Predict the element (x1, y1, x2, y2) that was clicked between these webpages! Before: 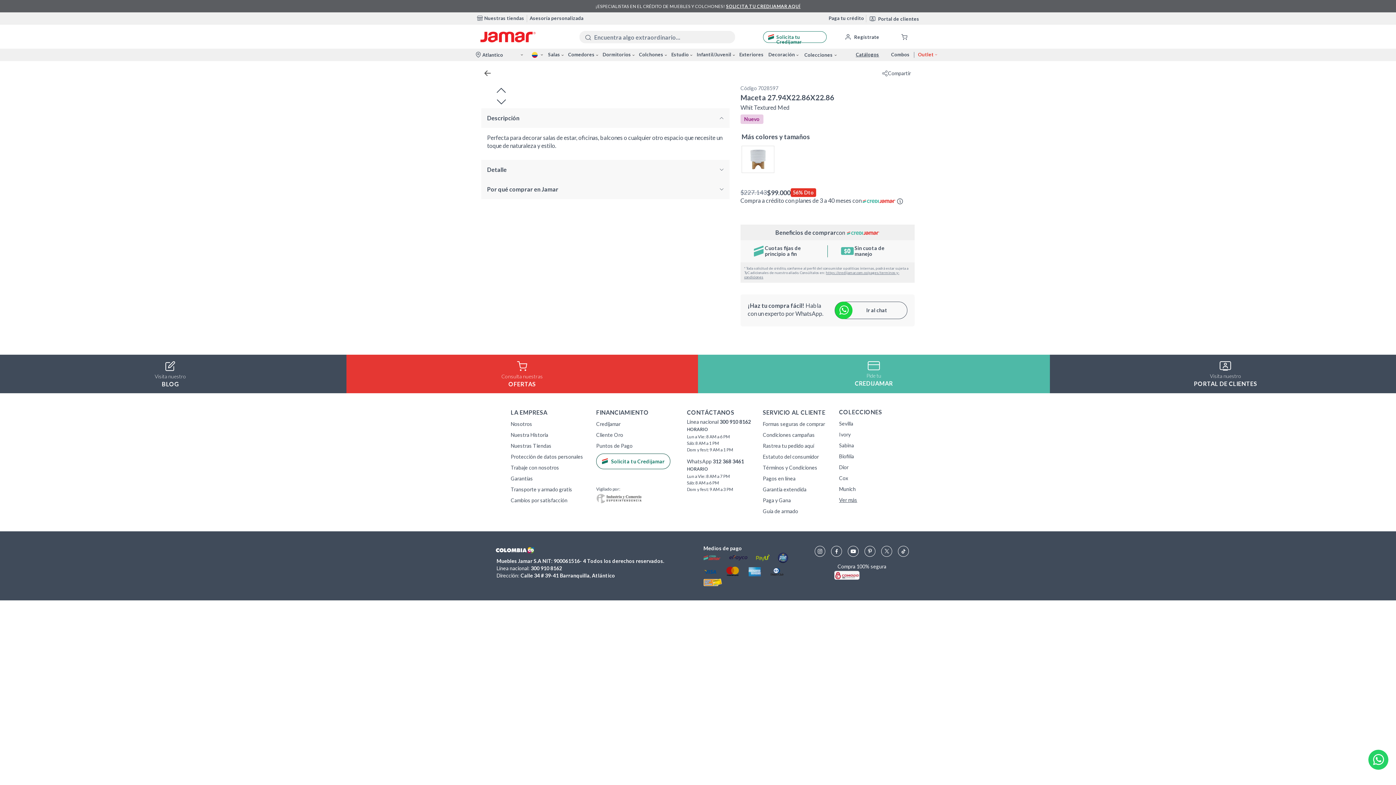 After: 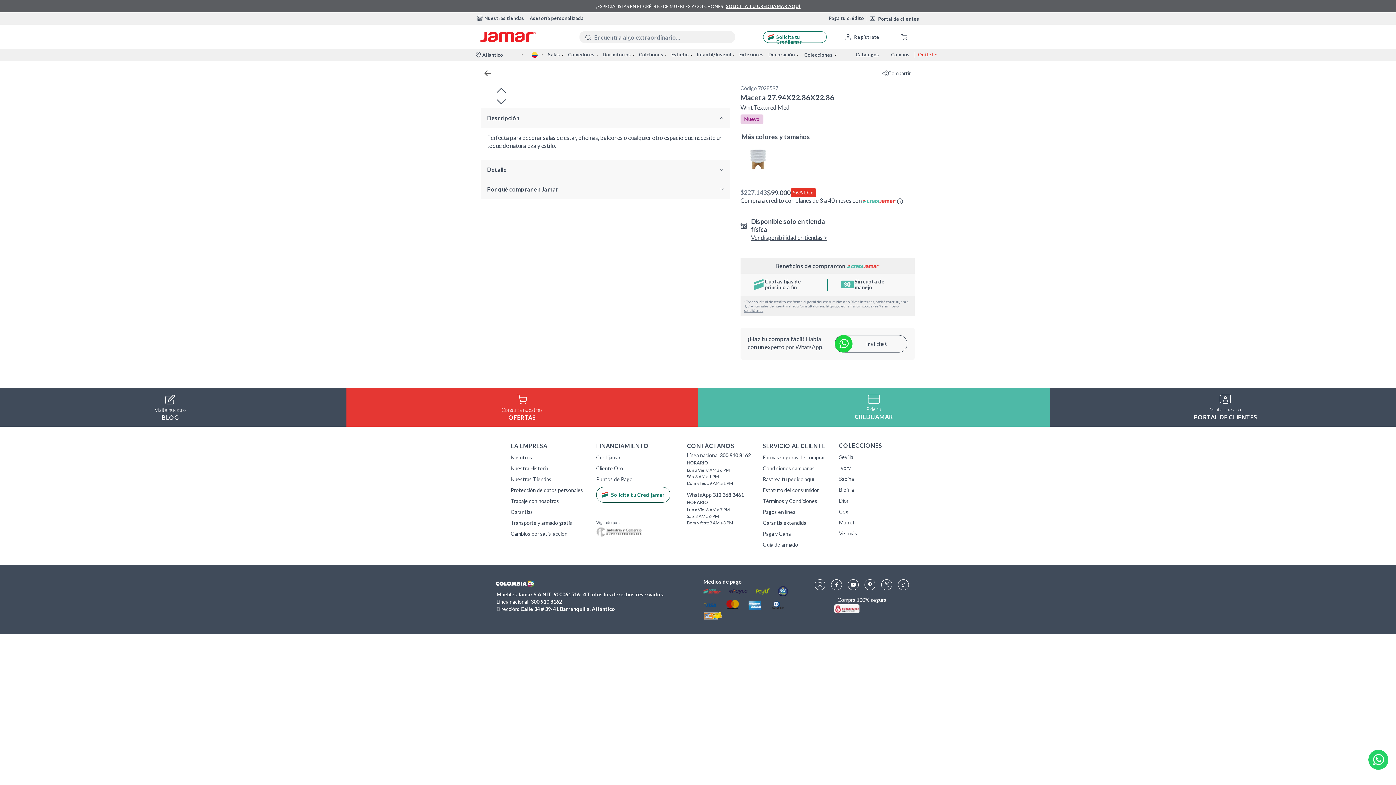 Action: bbox: (481, 87, 521, 93) label: Previous